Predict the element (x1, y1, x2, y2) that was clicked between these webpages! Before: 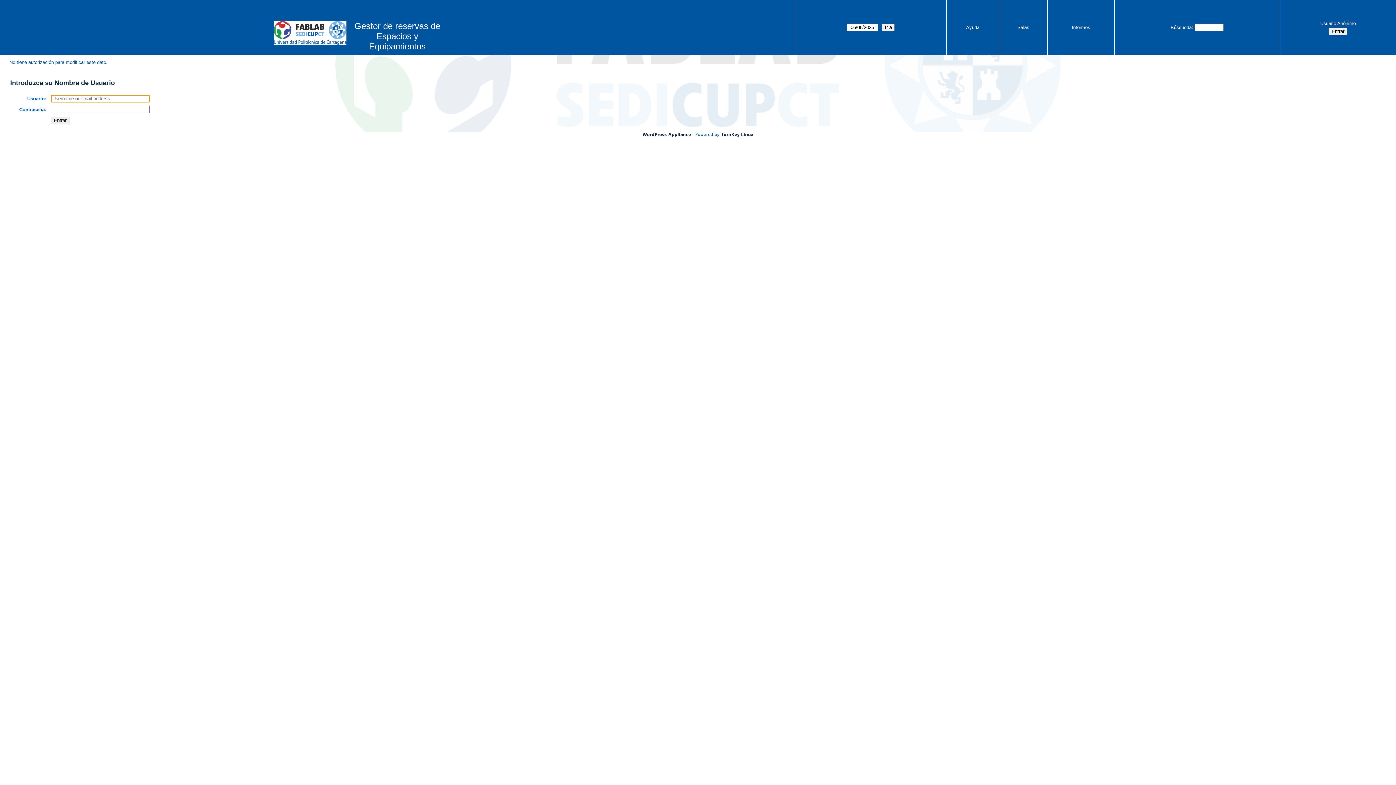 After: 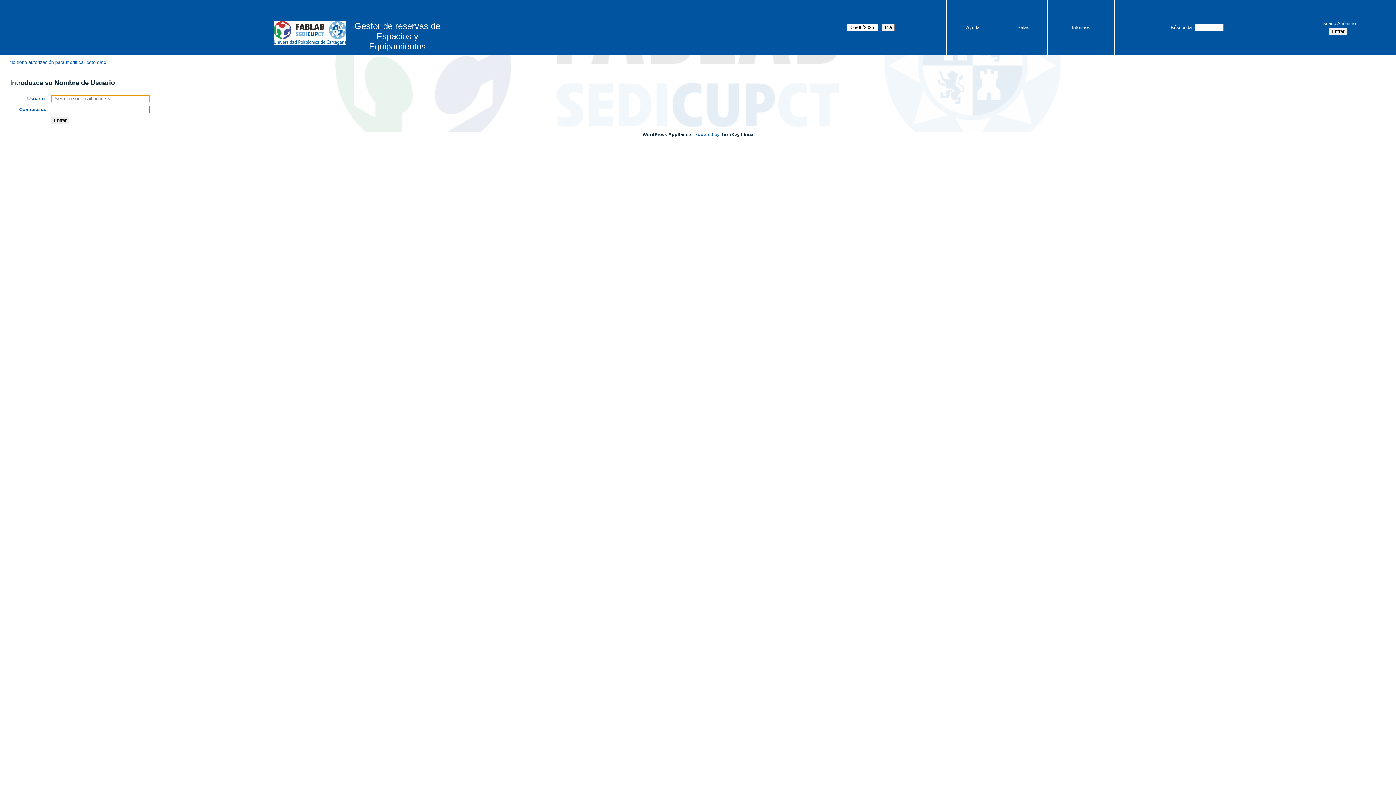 Action: bbox: (1072, 24, 1090, 30) label: Informes